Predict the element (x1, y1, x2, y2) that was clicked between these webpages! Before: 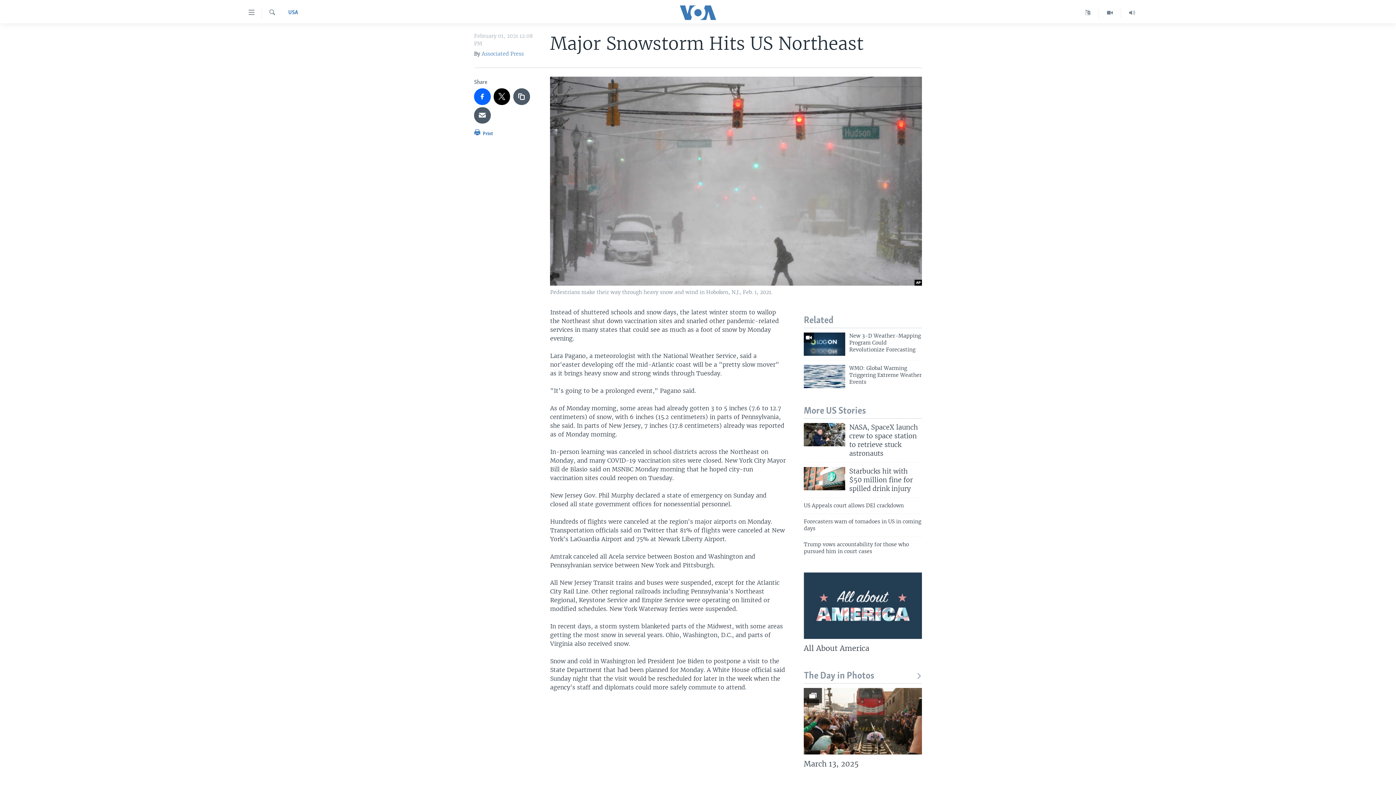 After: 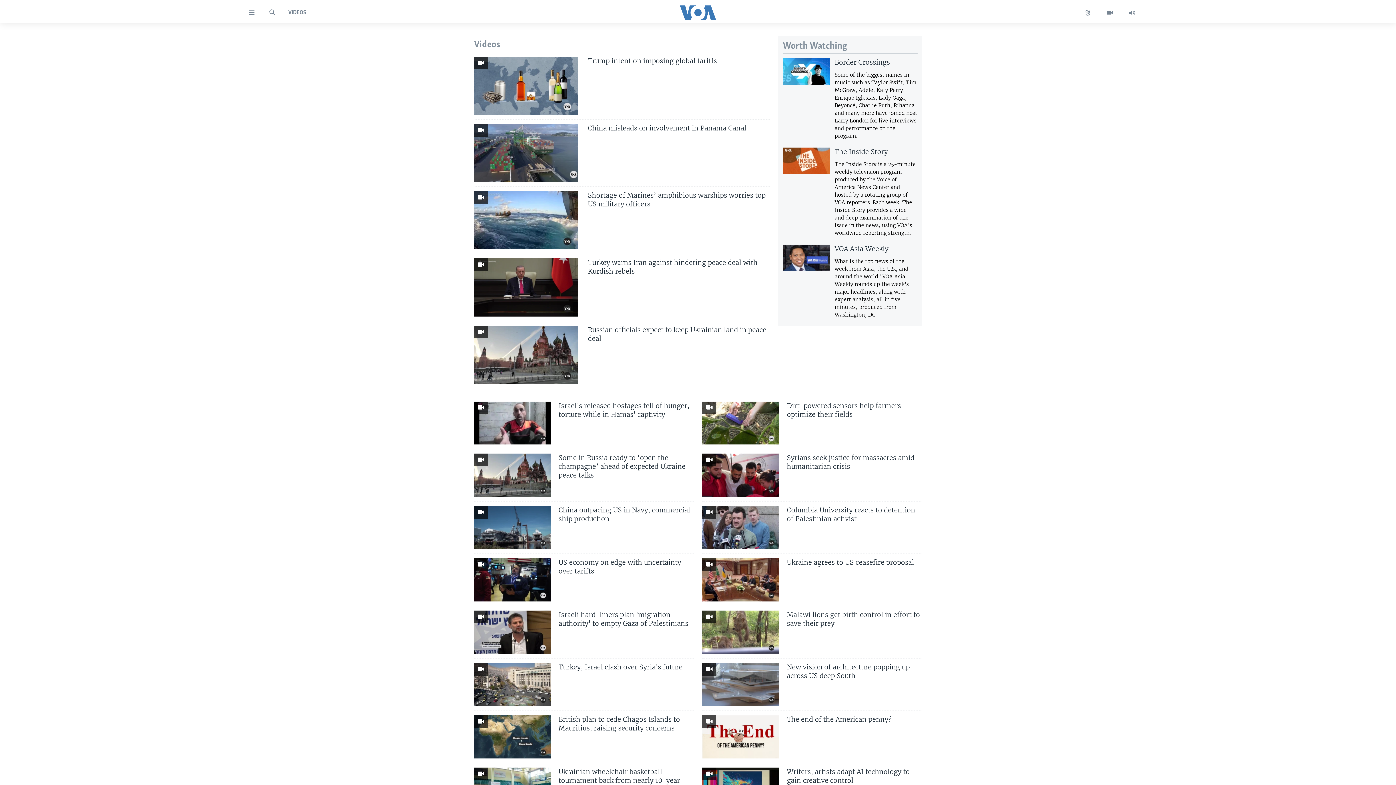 Action: bbox: (1099, 7, 1121, 18)